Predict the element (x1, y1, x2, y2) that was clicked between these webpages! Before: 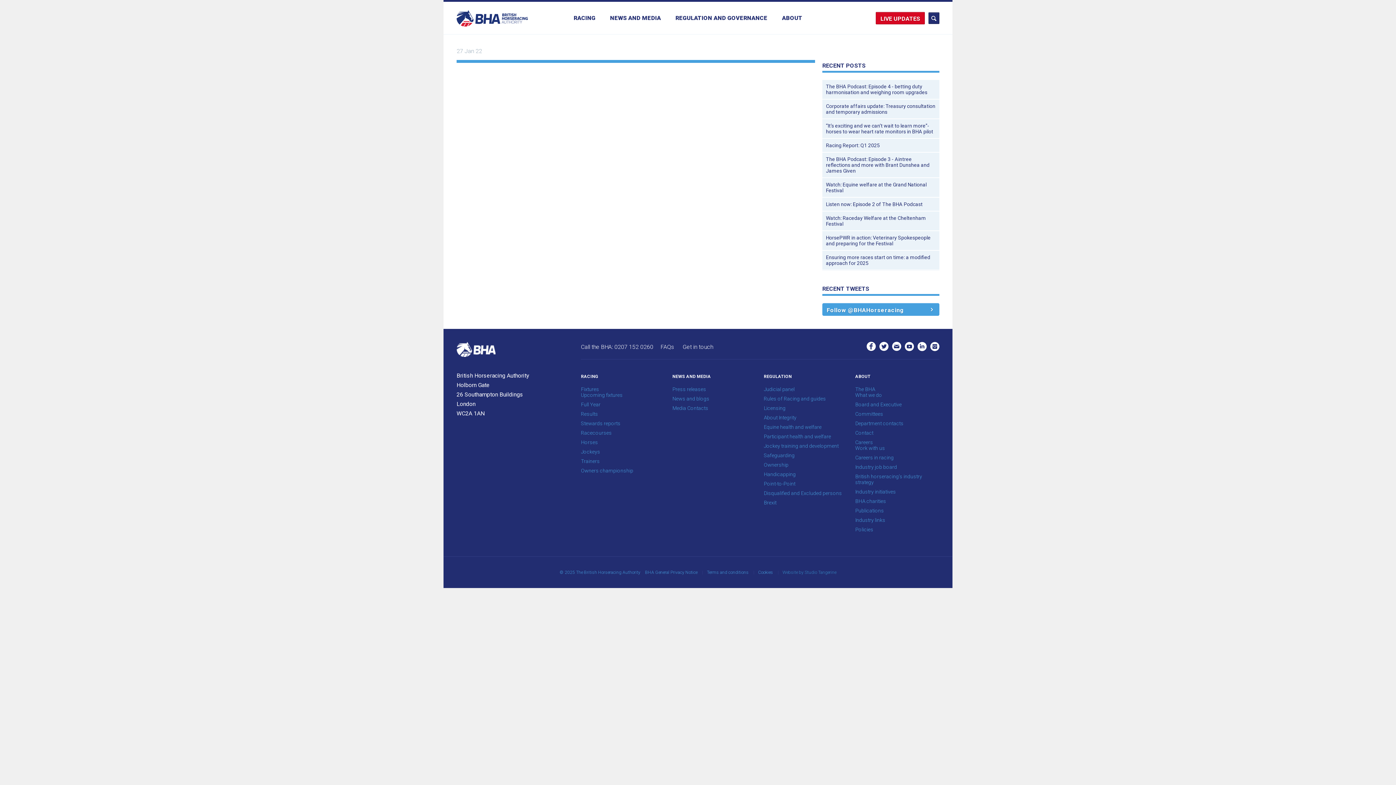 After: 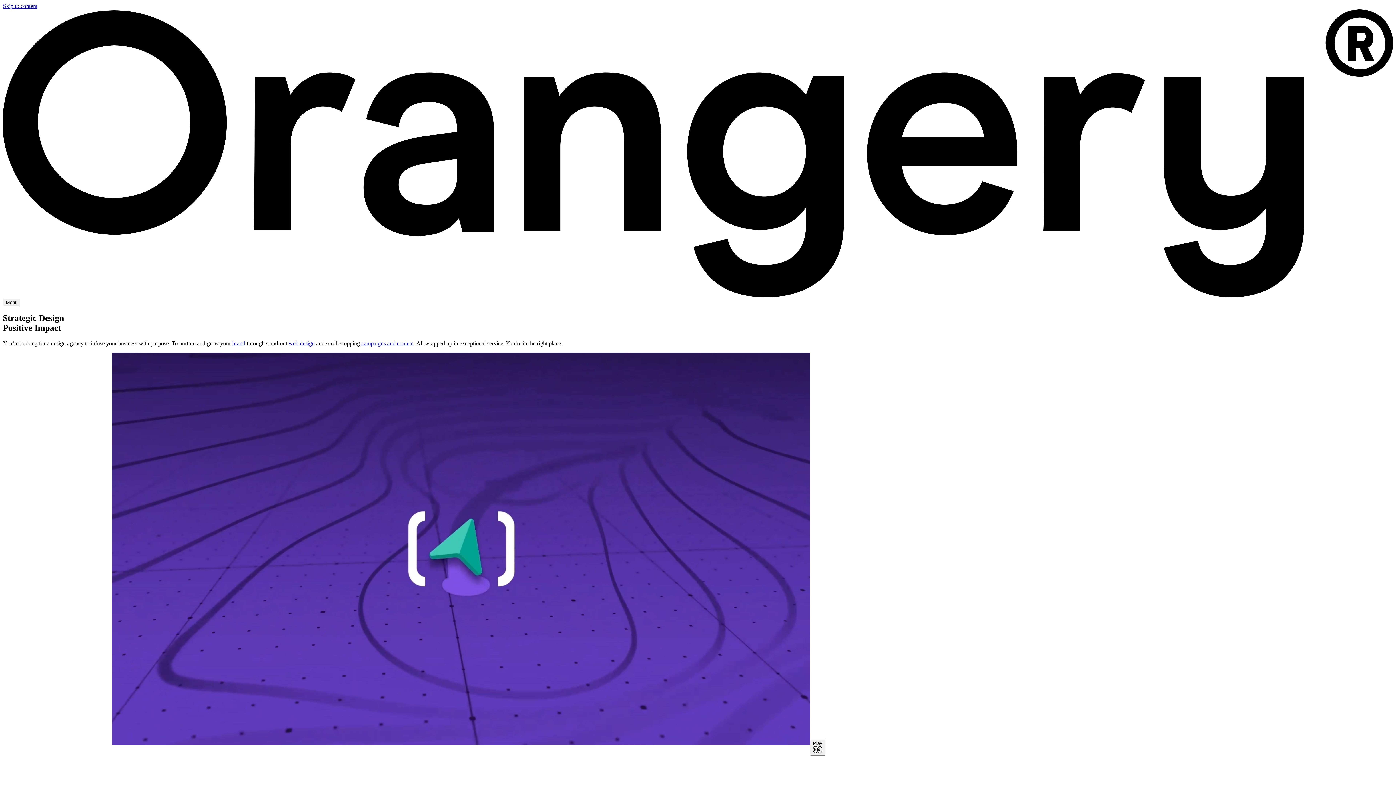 Action: bbox: (782, 570, 836, 575) label: Website by Studio Tangerine